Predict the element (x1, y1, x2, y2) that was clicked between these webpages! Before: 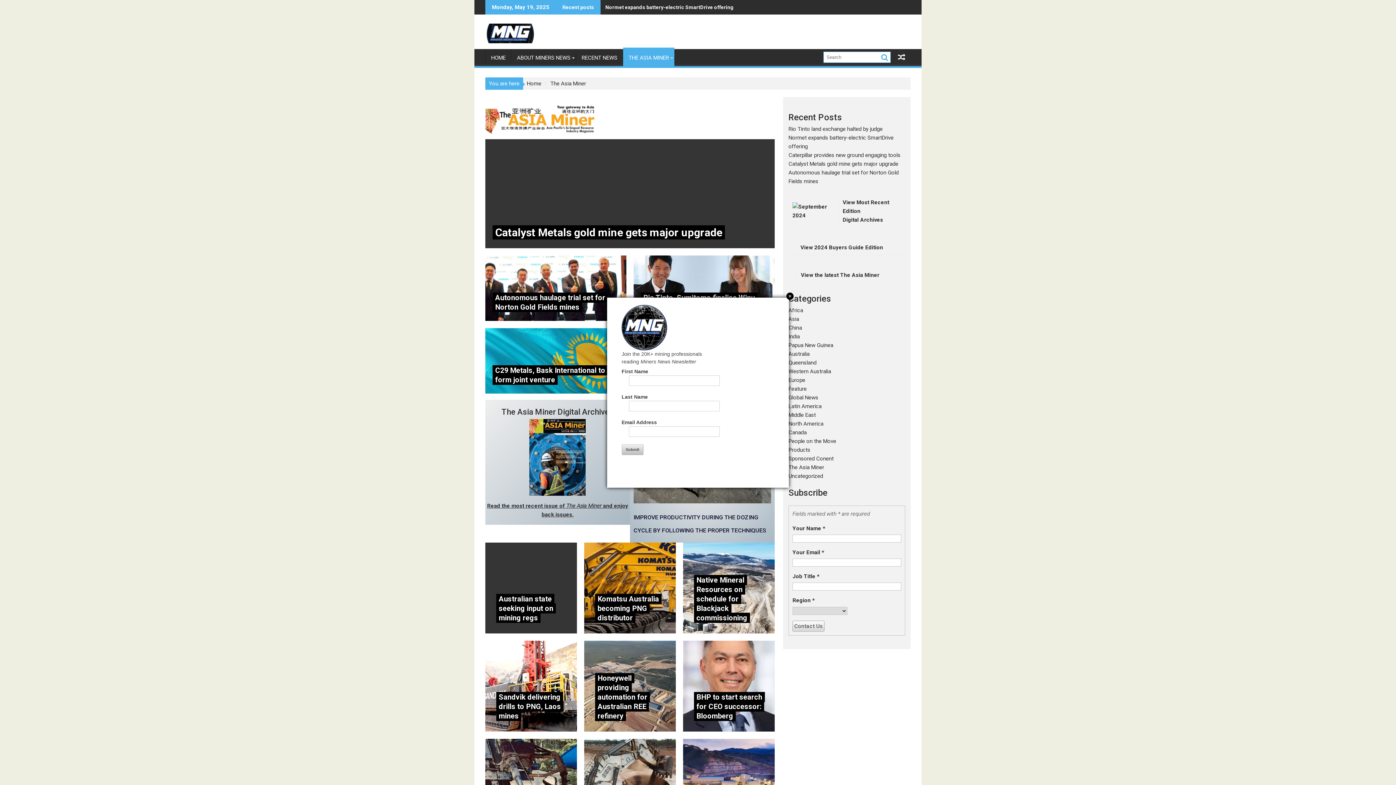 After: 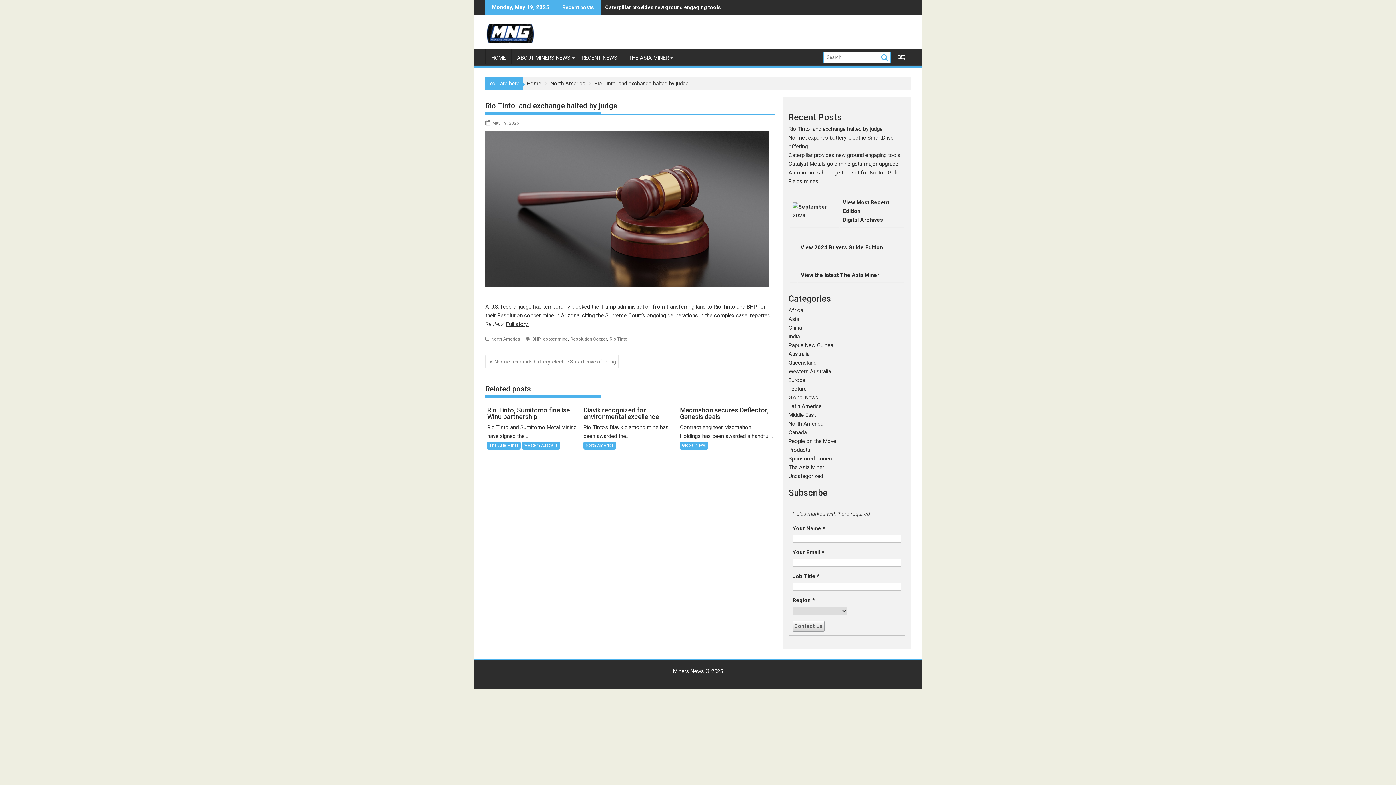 Action: label: Rio Tinto land exchange halted by judge bbox: (600, 0, 701, 14)